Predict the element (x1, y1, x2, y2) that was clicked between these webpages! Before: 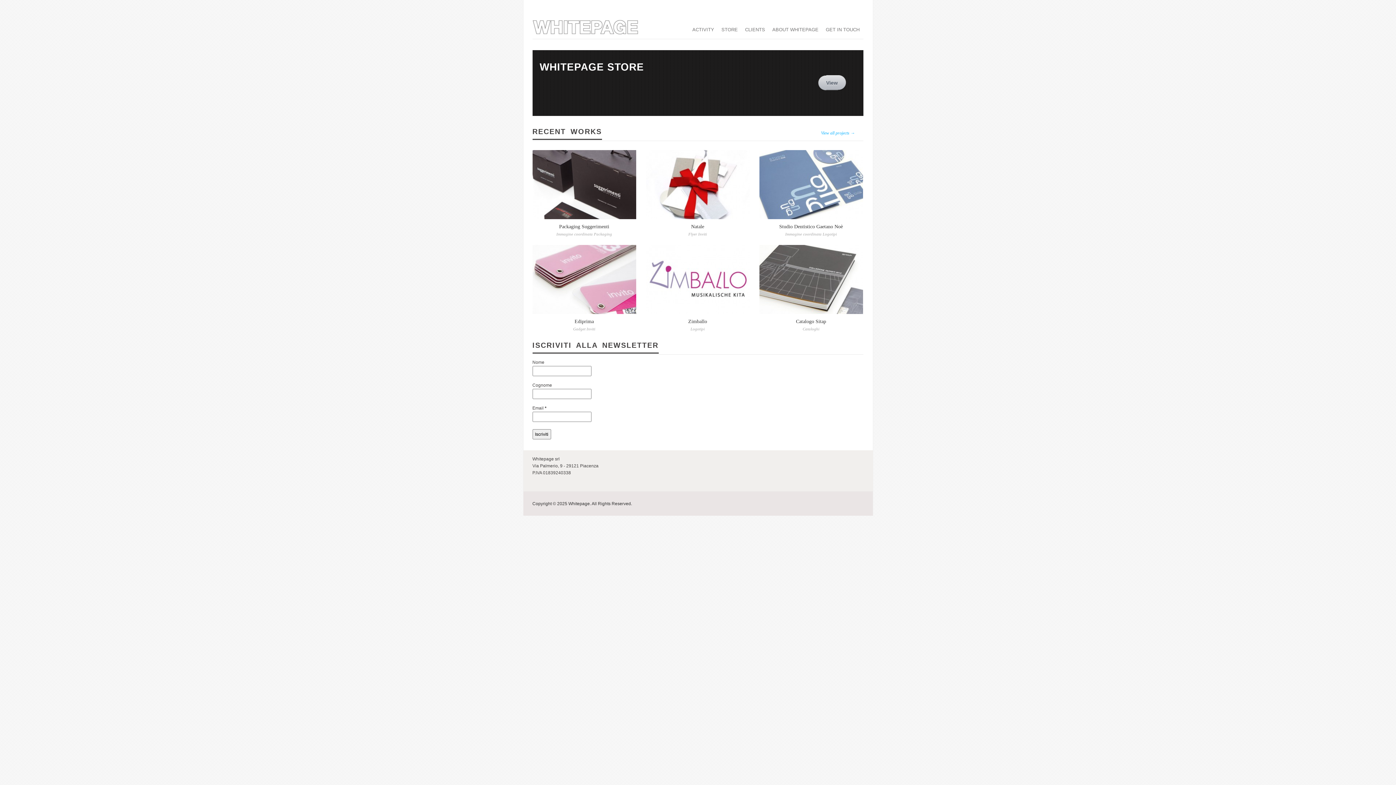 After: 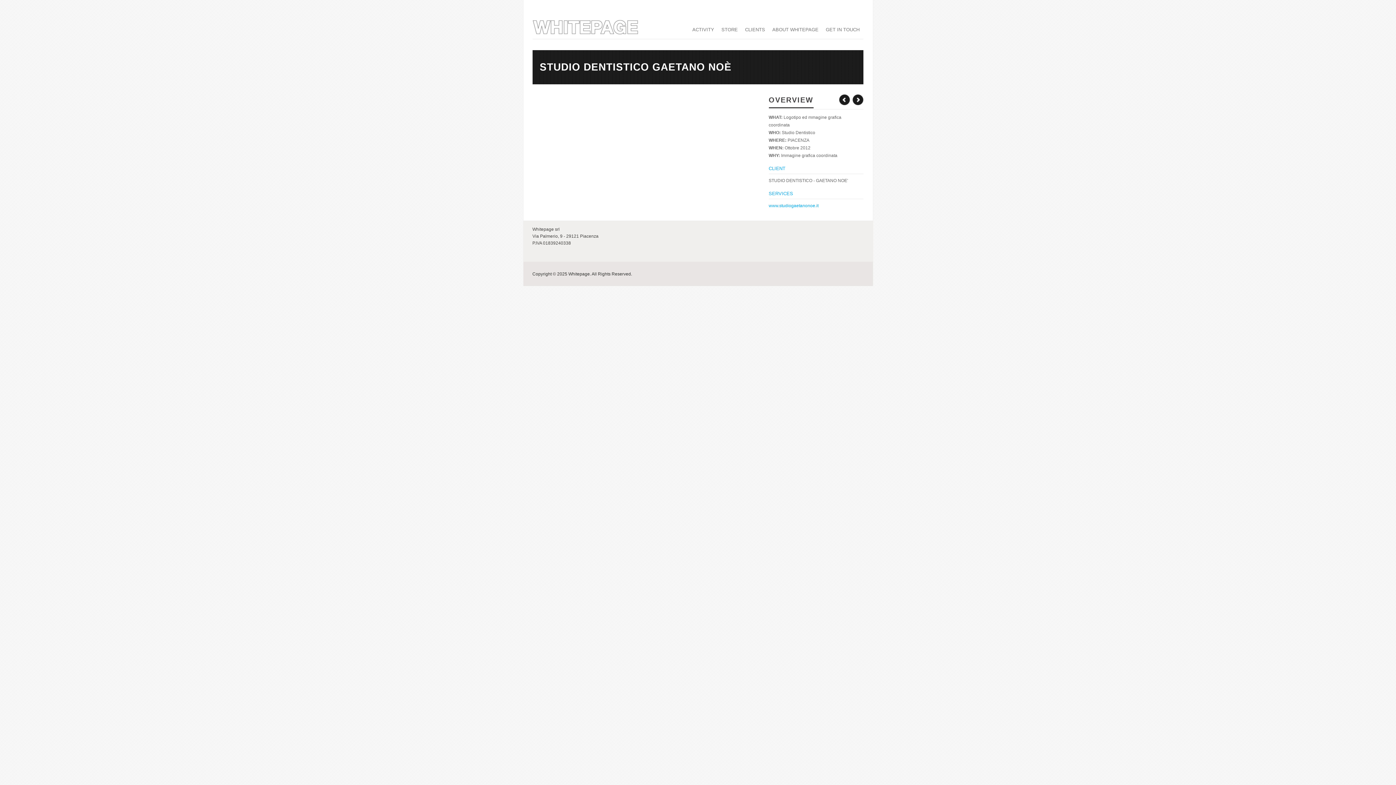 Action: bbox: (759, 150, 863, 219)